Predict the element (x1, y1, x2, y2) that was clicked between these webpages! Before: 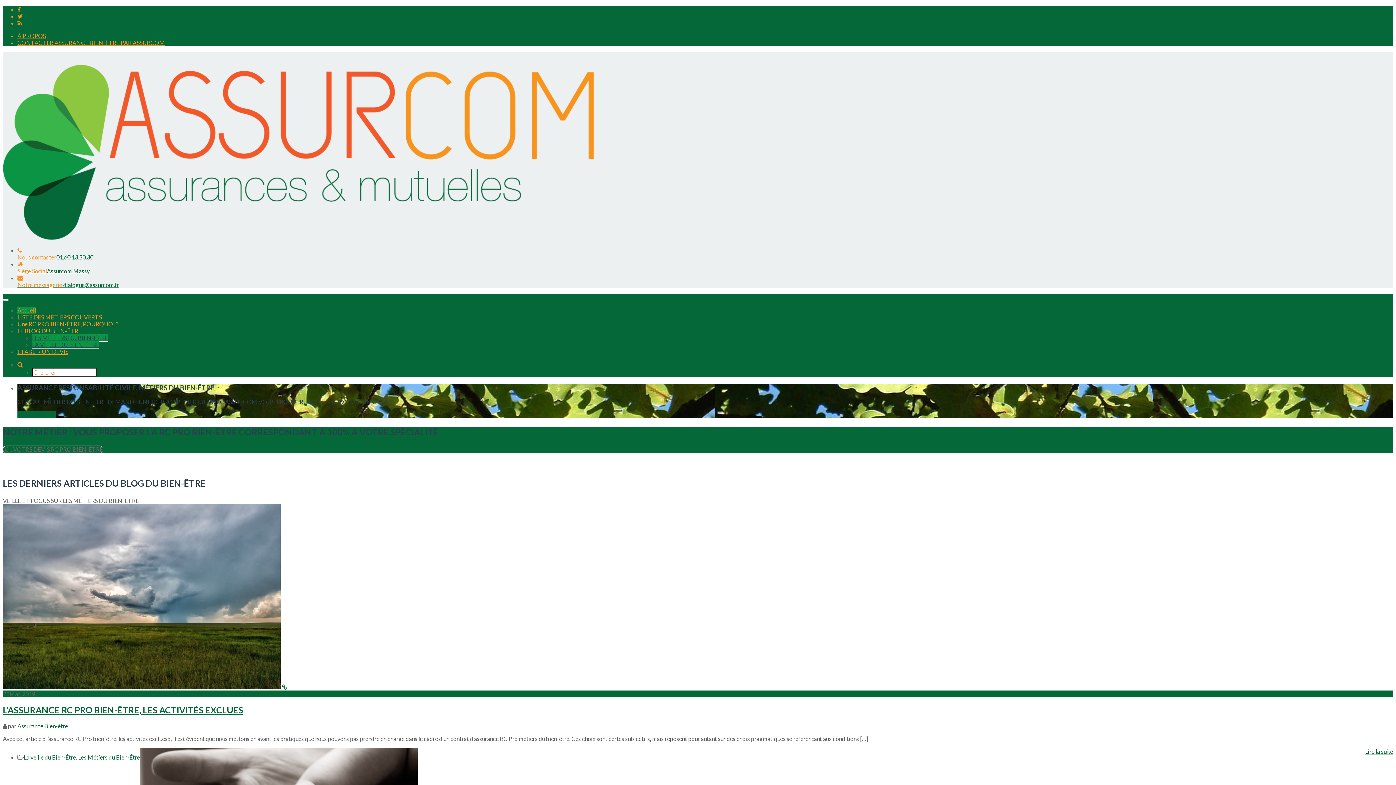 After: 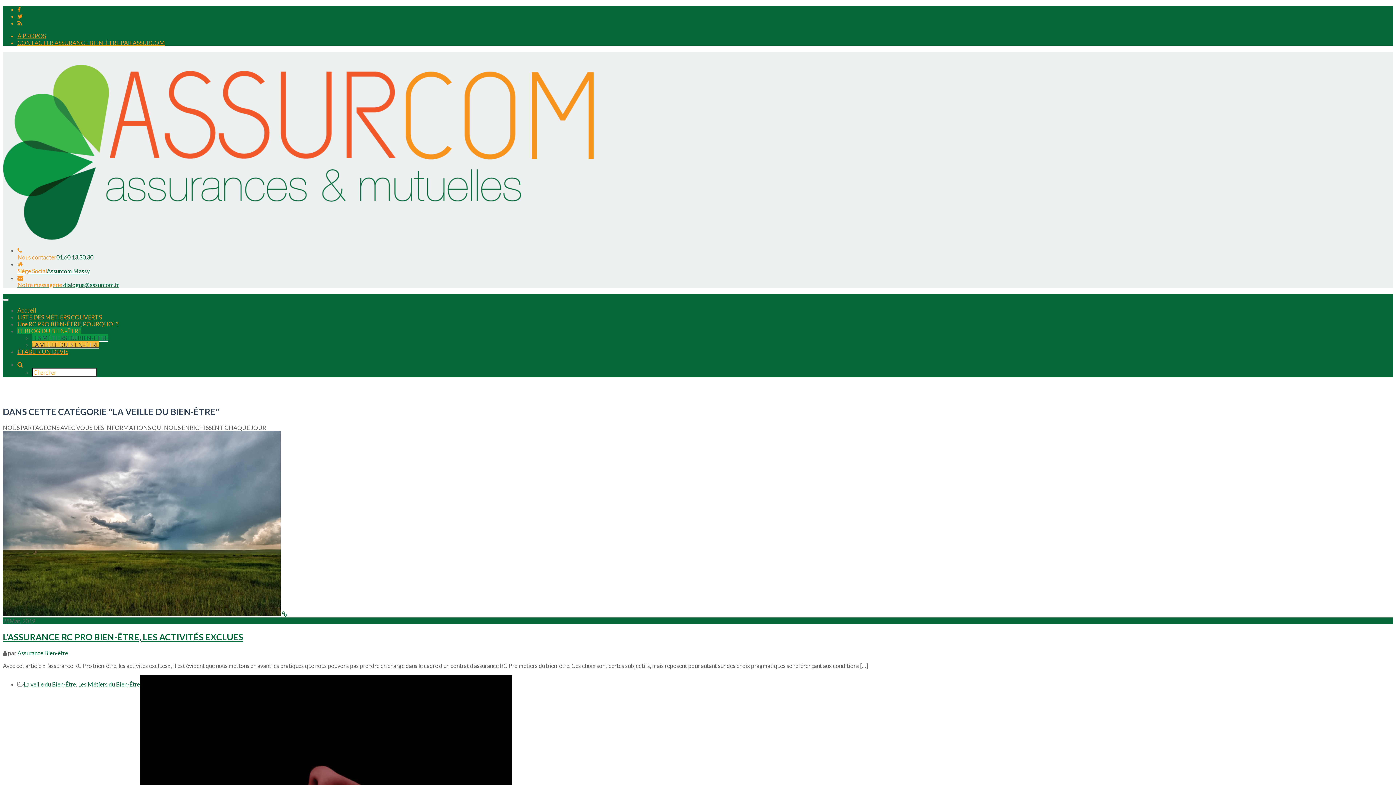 Action: label: LA VEILLE DU BIEN-ÊTRE bbox: (32, 341, 99, 348)